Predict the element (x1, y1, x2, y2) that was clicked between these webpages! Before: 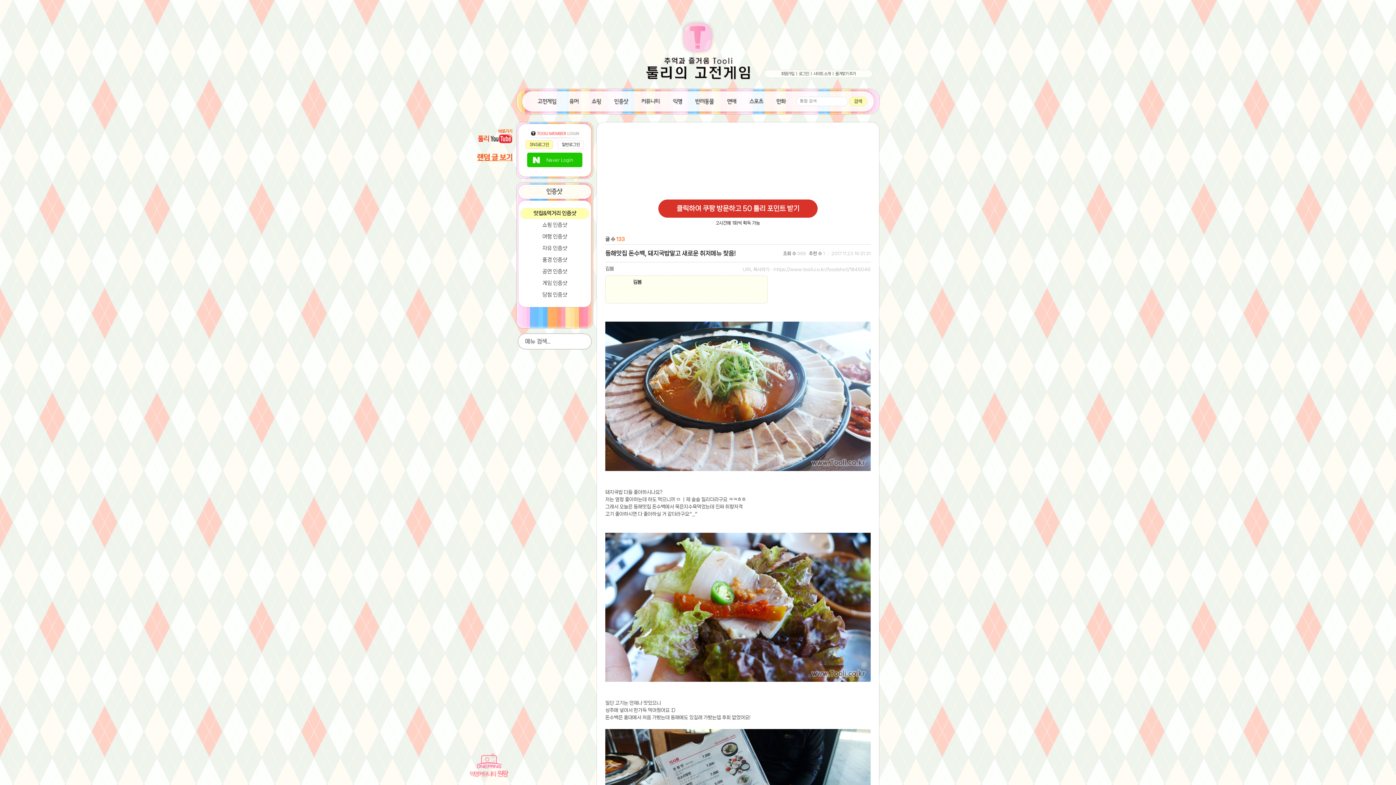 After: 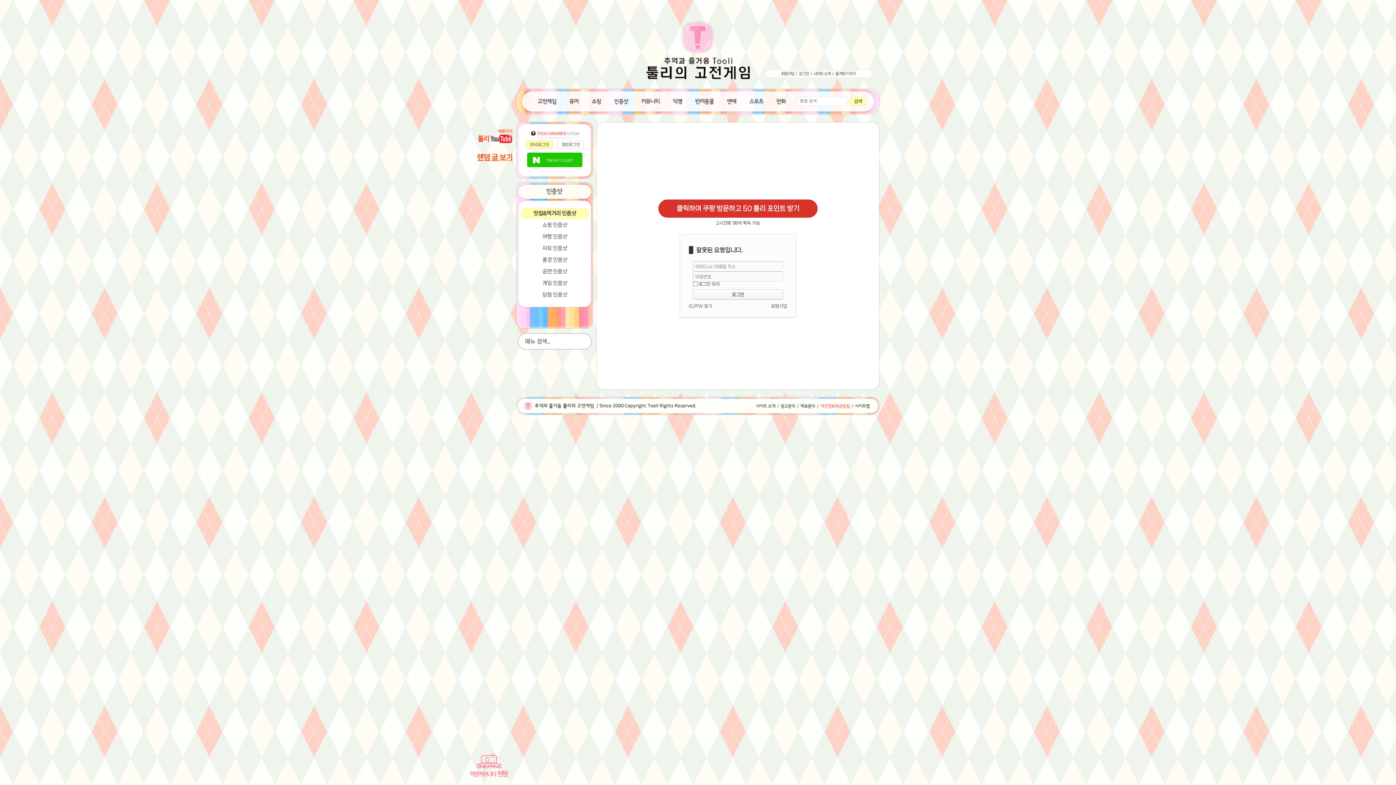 Action: label:  Naver Login bbox: (527, 152, 582, 167)